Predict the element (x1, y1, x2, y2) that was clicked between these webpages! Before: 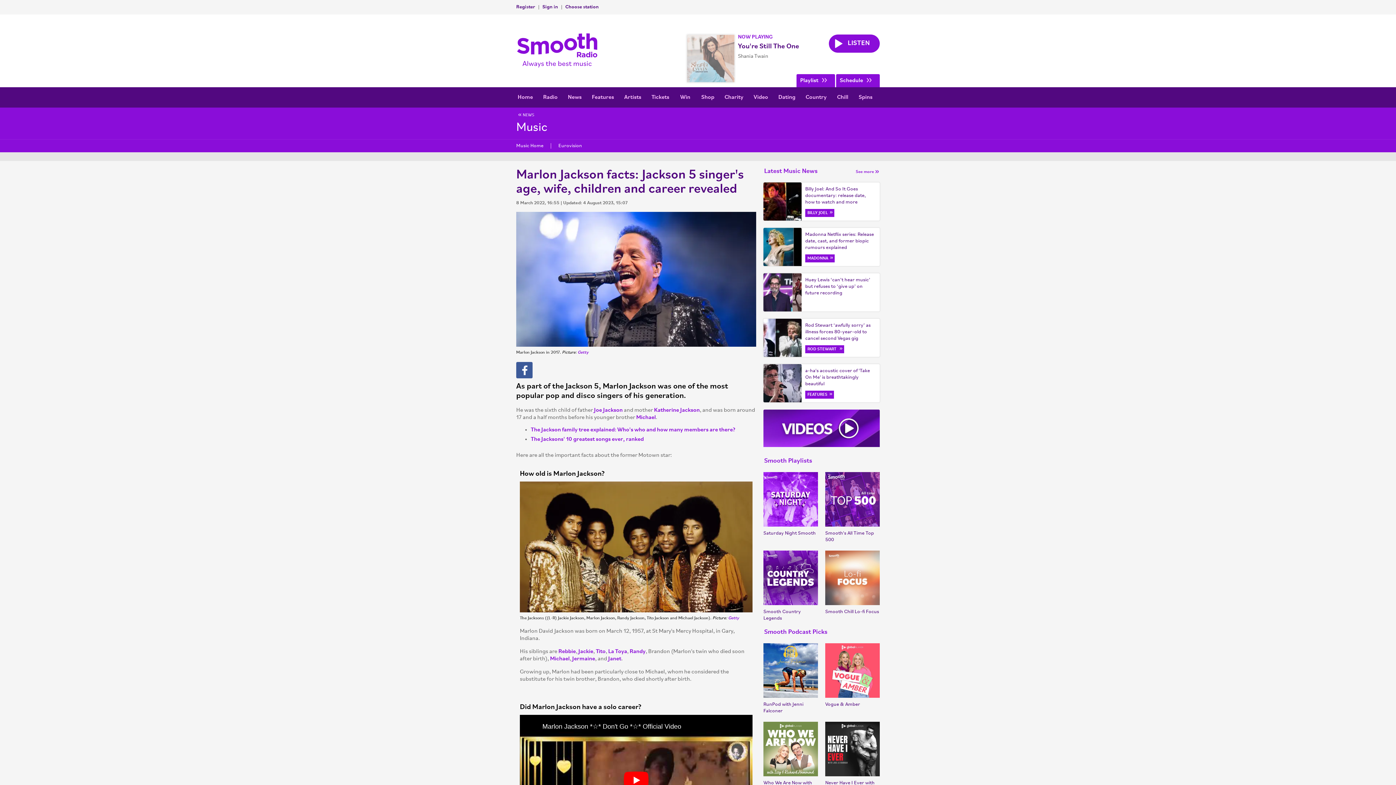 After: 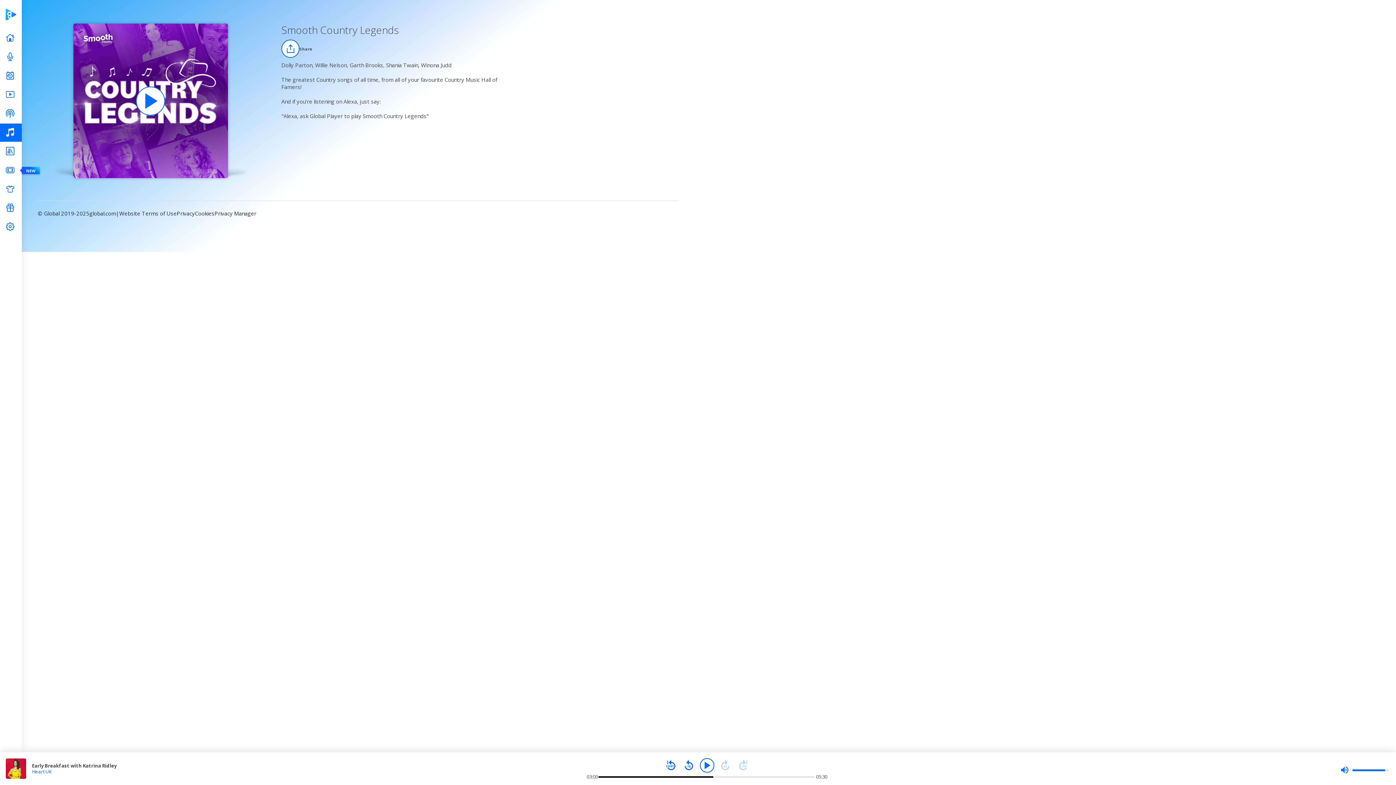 Action: bbox: (763, 550, 818, 622) label: Smooth Country Legends